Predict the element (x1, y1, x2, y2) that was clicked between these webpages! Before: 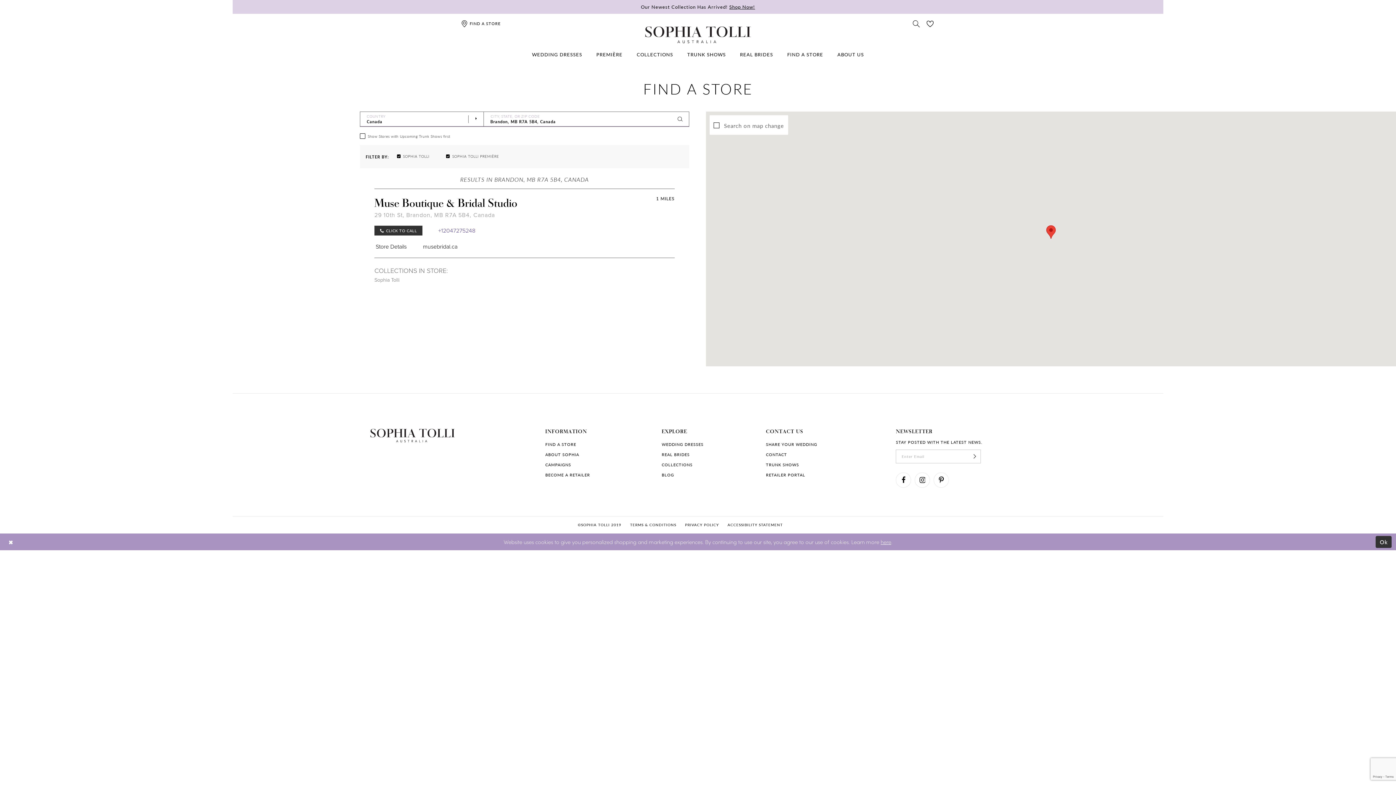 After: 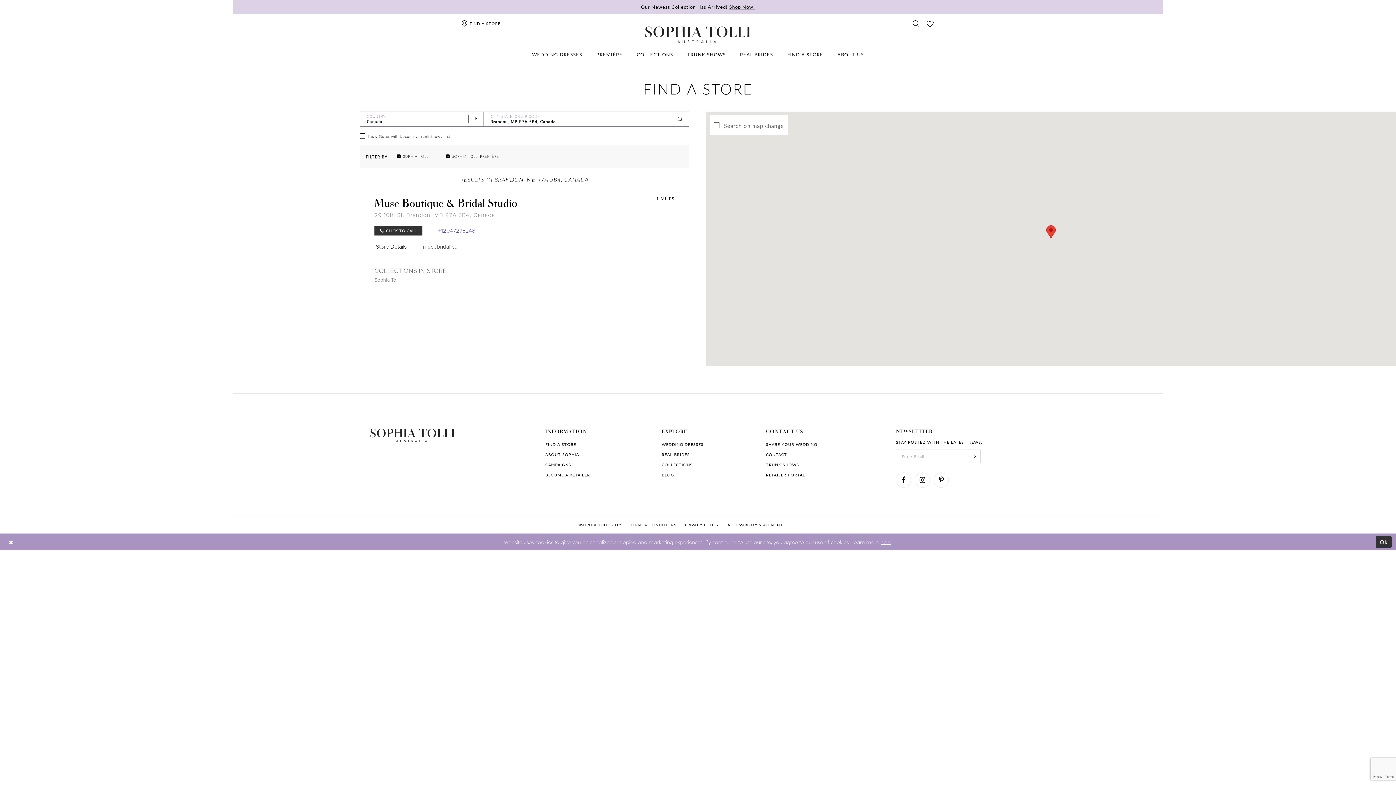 Action: label: musebridal.ca bbox: (421, 242, 457, 250)